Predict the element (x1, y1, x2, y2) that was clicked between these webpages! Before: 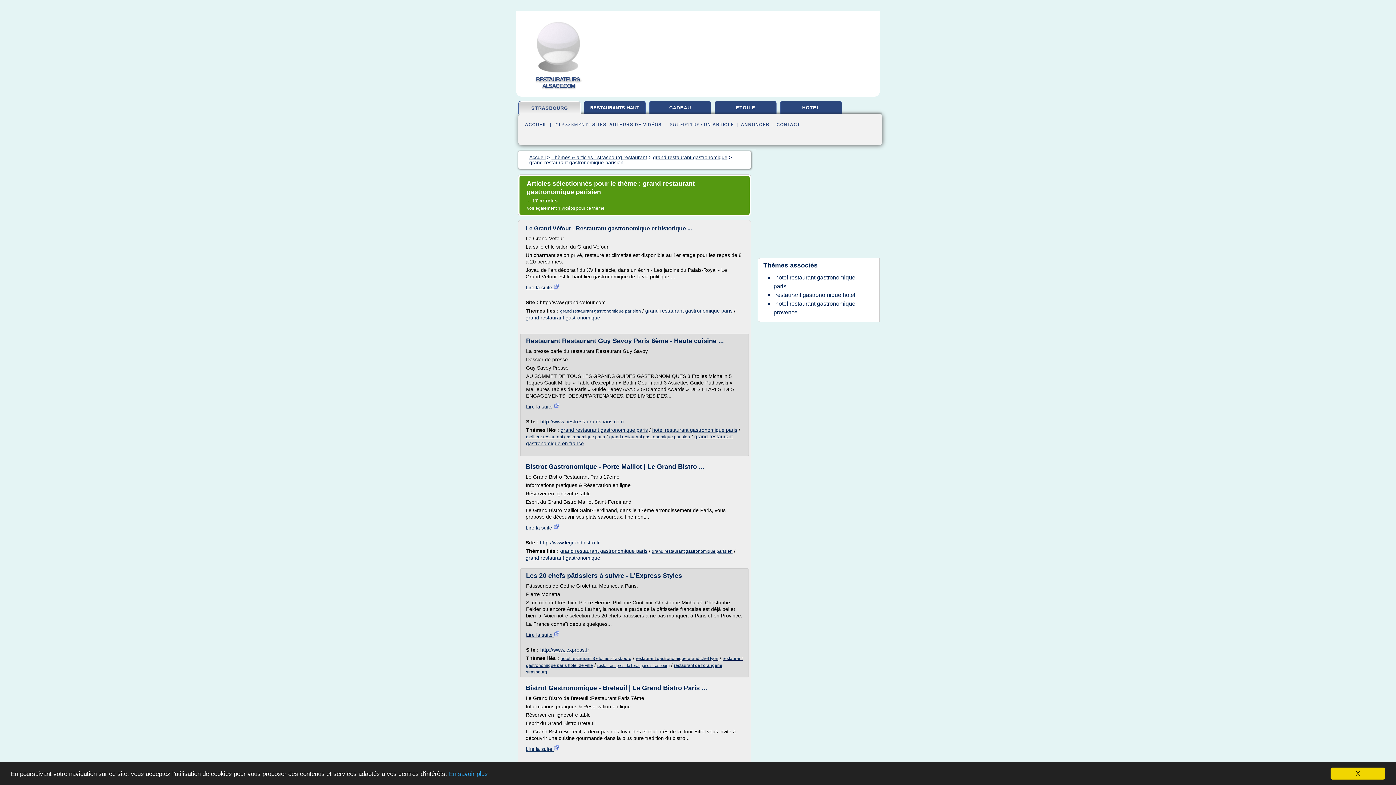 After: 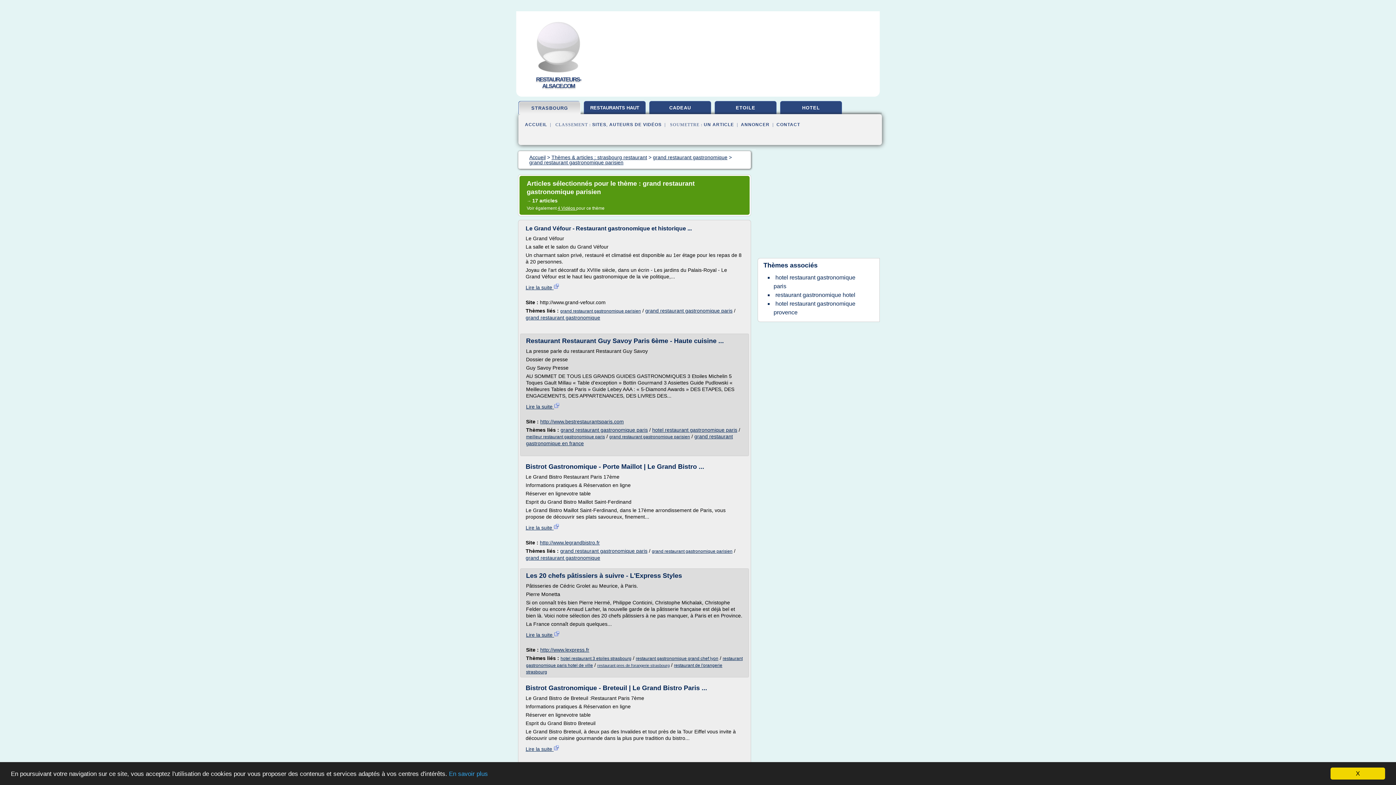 Action: bbox: (652, 549, 732, 554) label: grand restaurant gastronomique parisien